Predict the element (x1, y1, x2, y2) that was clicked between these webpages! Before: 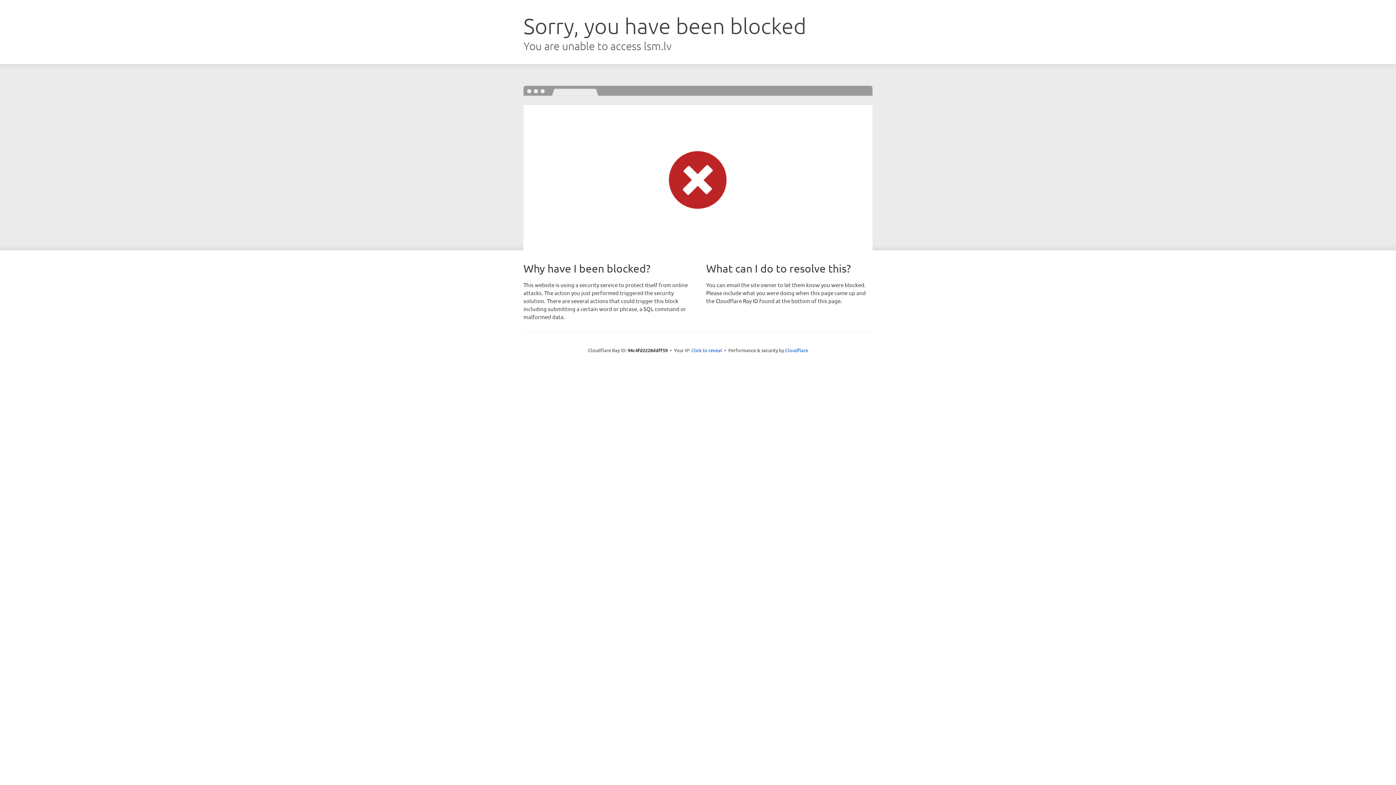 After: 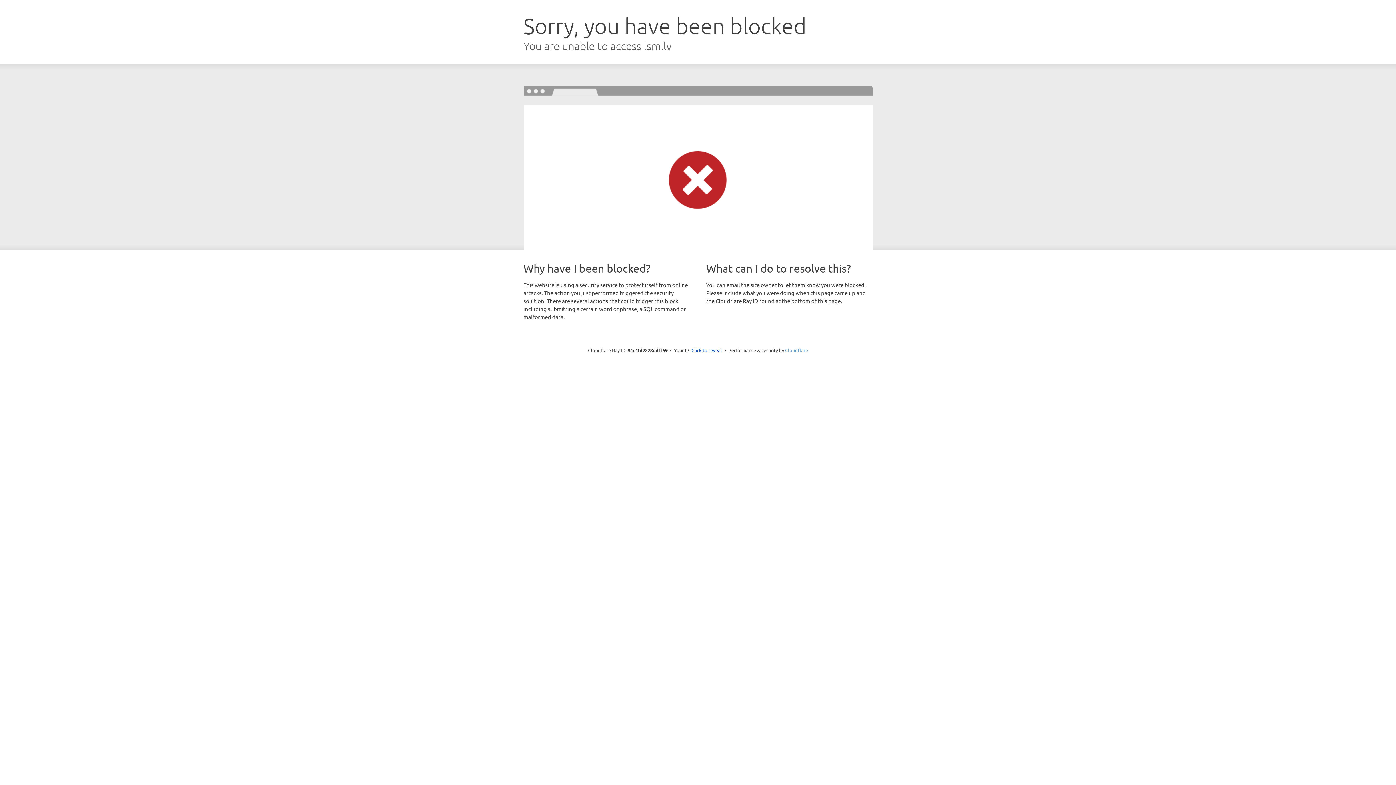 Action: bbox: (785, 347, 808, 353) label: Cloudflare